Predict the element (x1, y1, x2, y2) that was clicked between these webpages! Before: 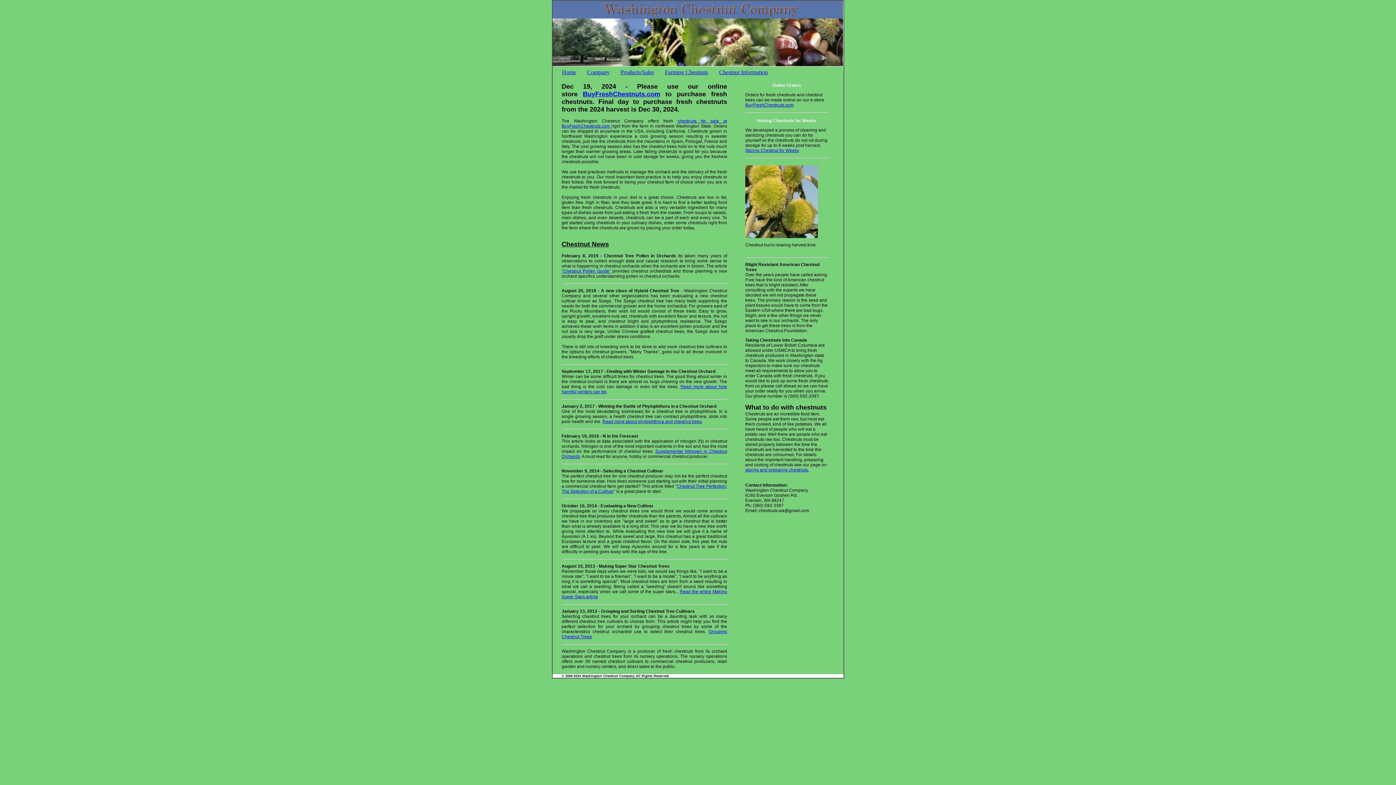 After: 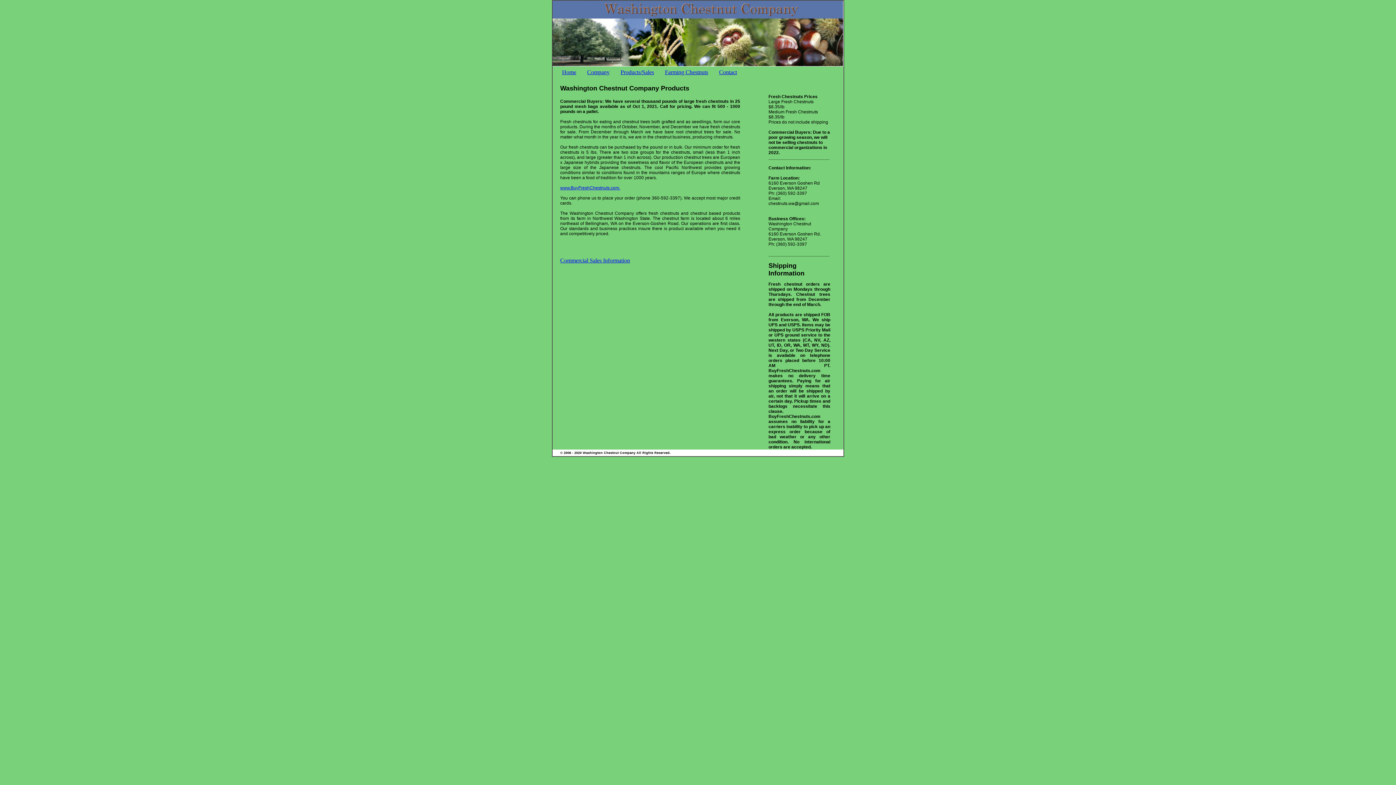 Action: bbox: (620, 69, 654, 75) label: Products/Sales